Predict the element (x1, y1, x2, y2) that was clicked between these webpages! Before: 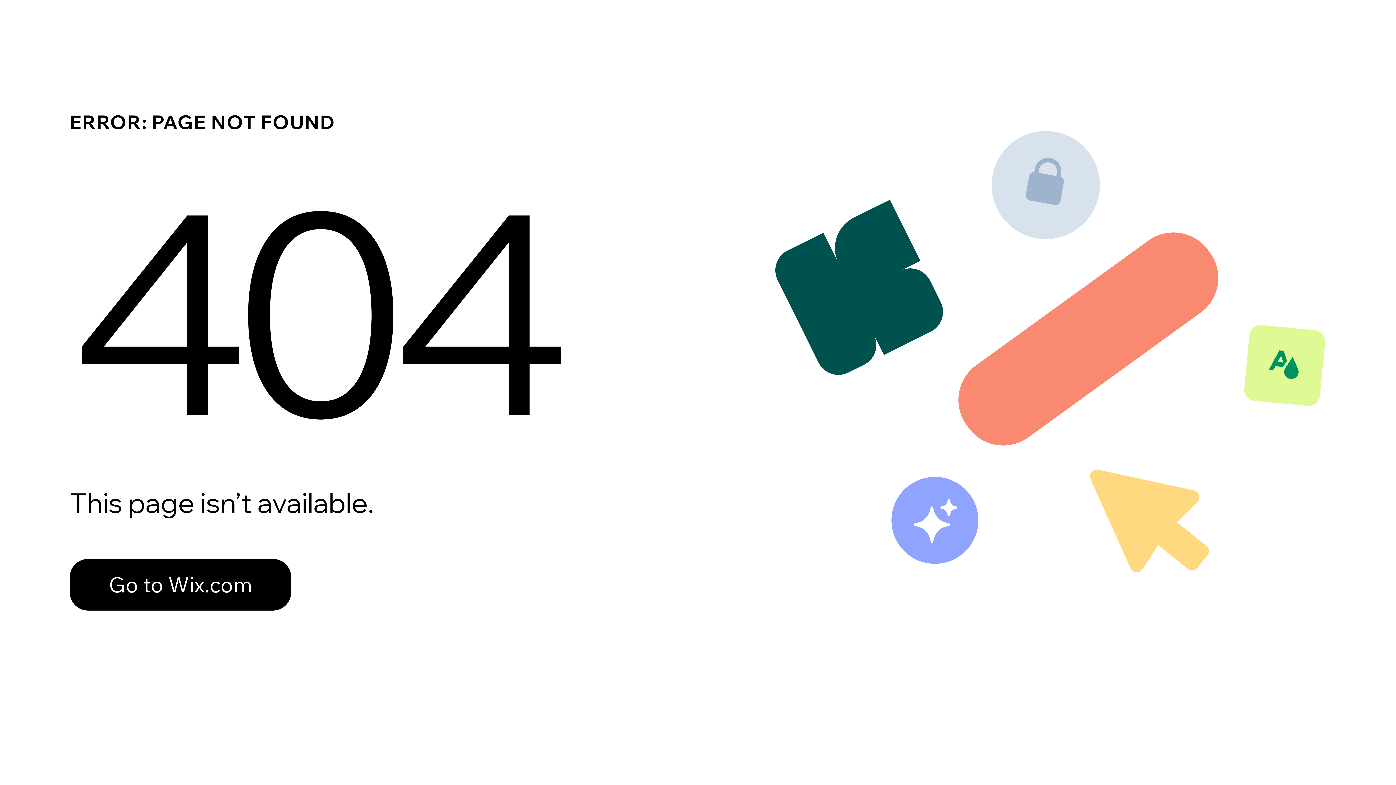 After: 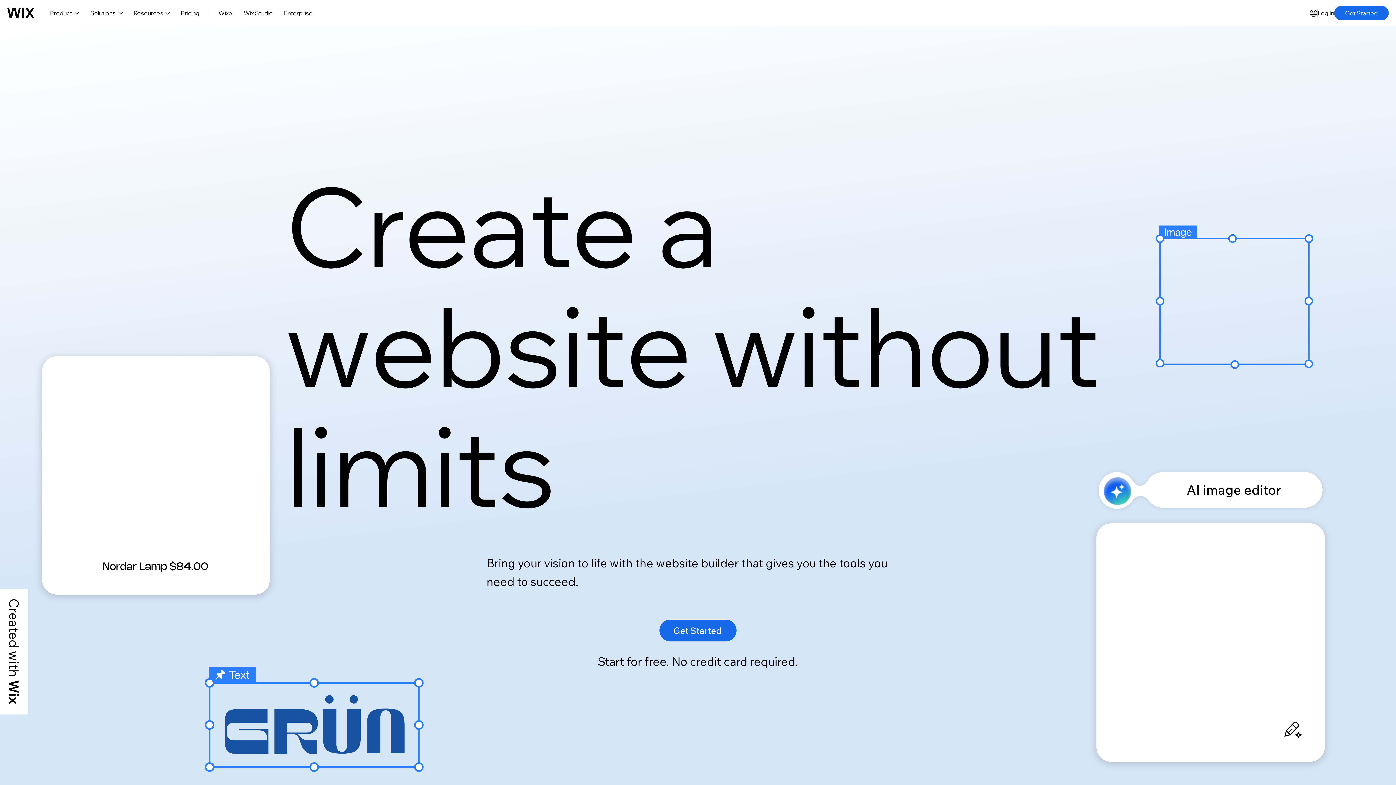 Action: label: Go to Wix.com bbox: (69, 543, 768, 620)